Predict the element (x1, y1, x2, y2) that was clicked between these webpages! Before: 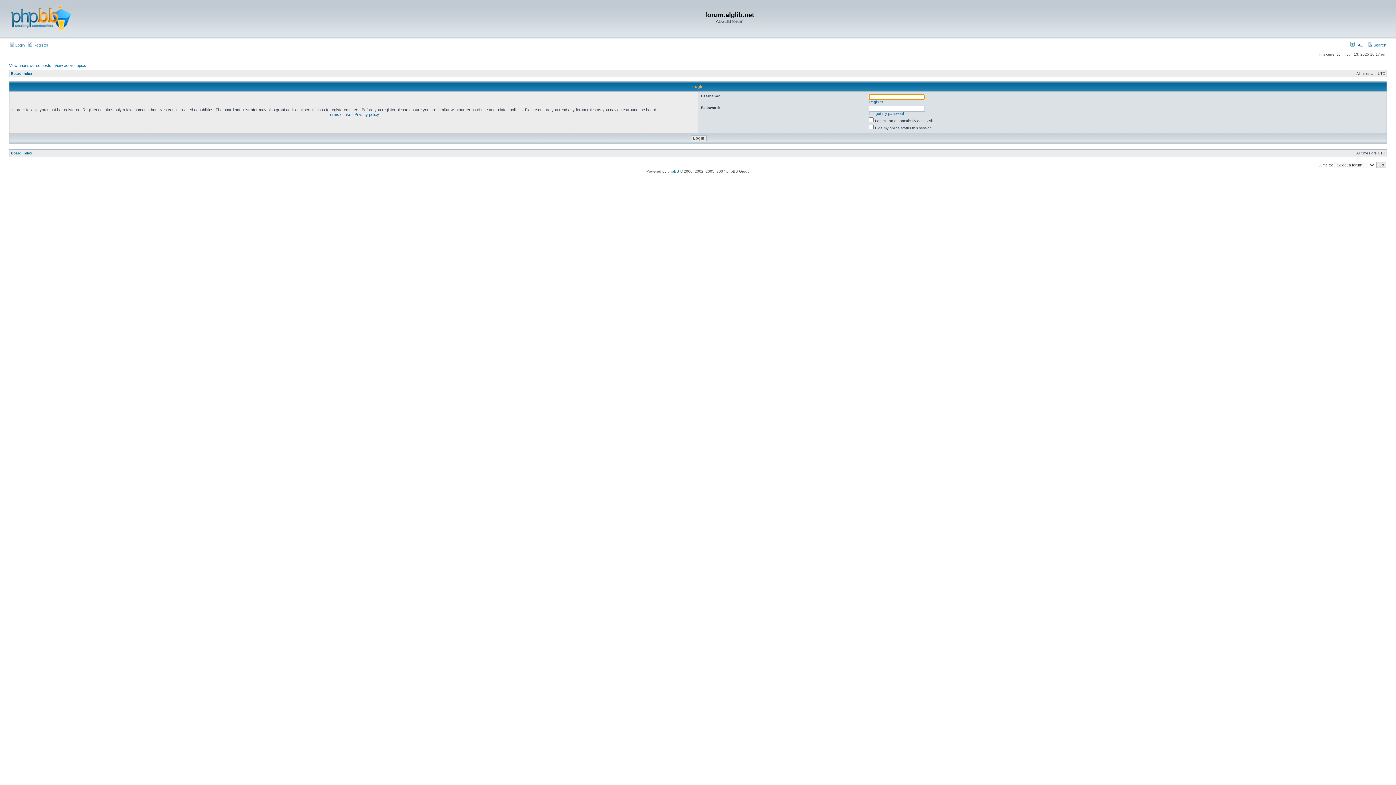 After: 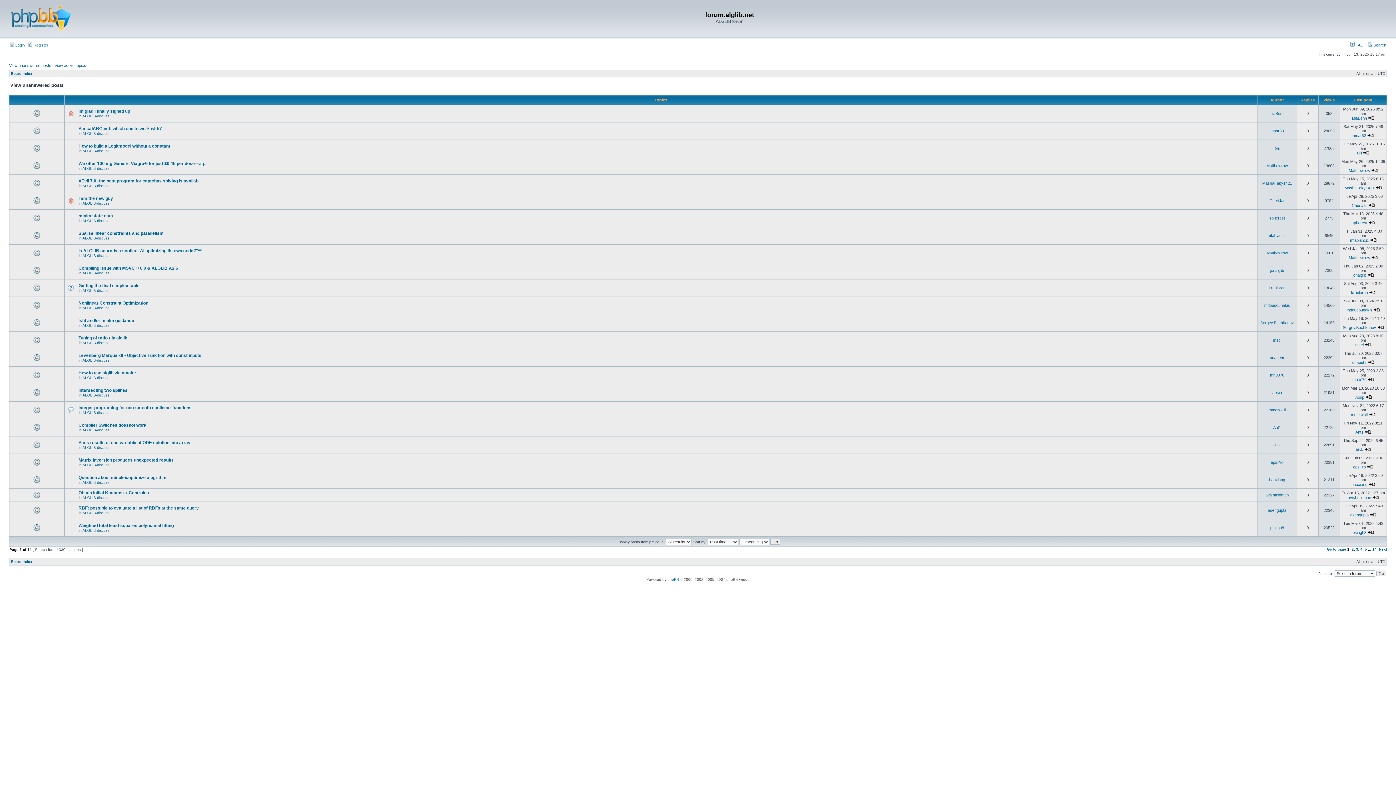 Action: label: View unanswered posts bbox: (9, 63, 51, 67)